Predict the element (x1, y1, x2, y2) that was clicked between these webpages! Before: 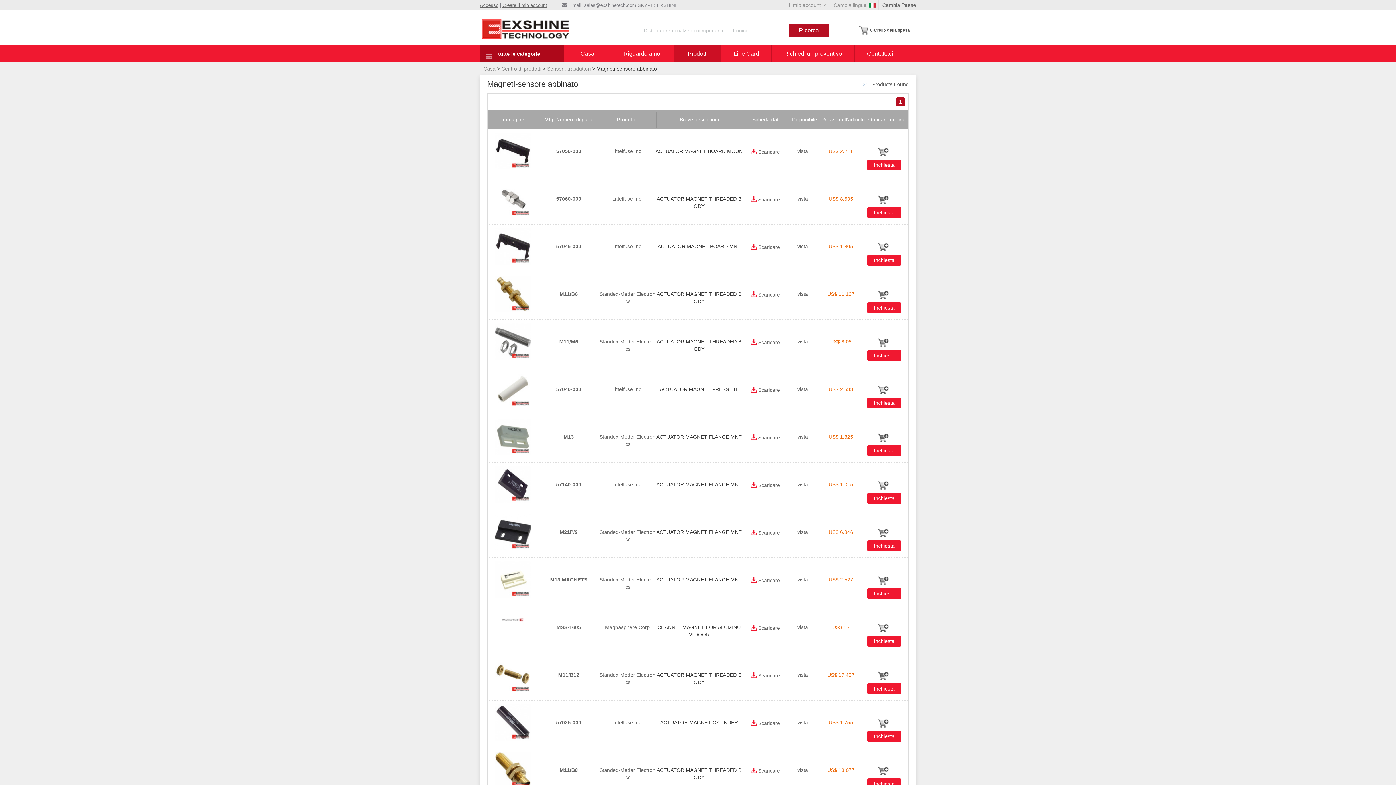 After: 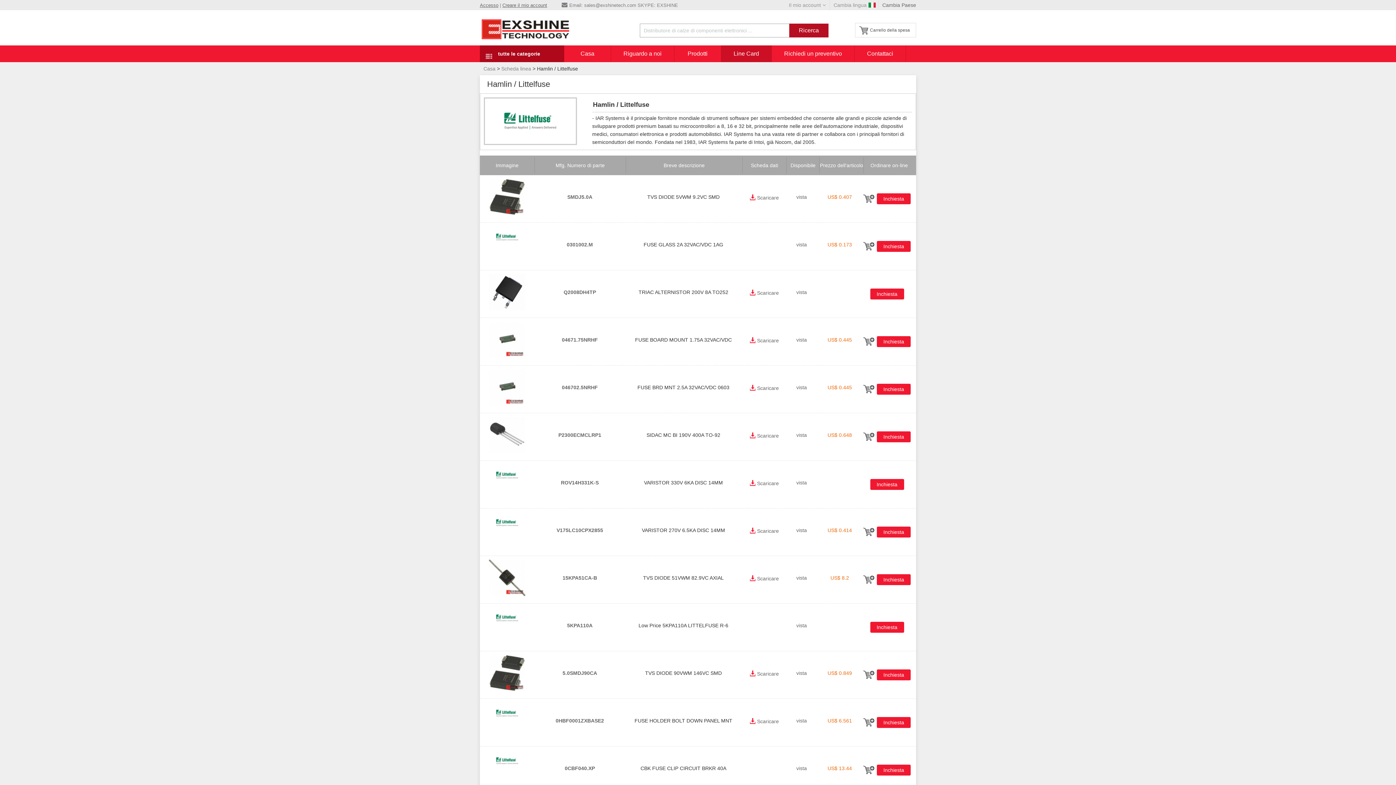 Action: label: Littelfuse Inc. bbox: (612, 148, 642, 154)